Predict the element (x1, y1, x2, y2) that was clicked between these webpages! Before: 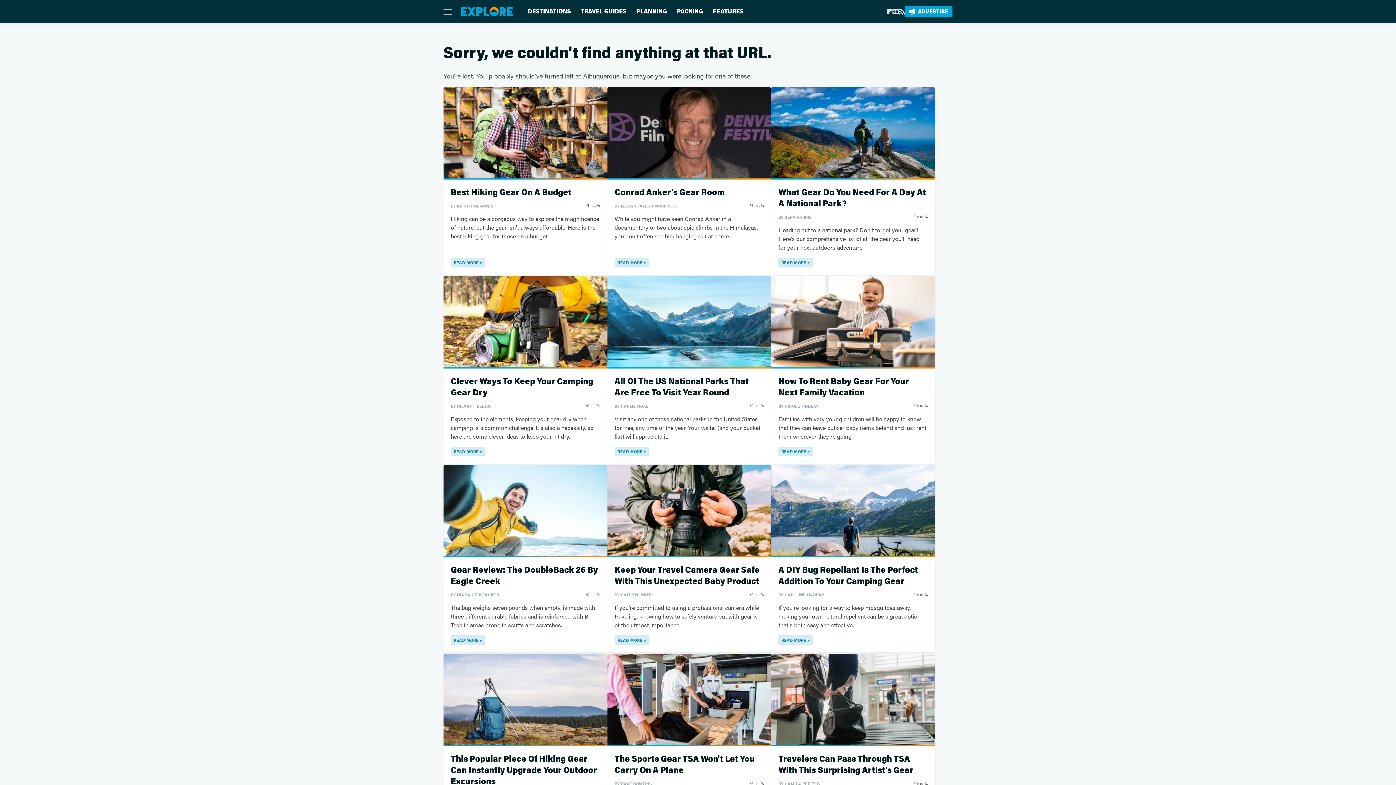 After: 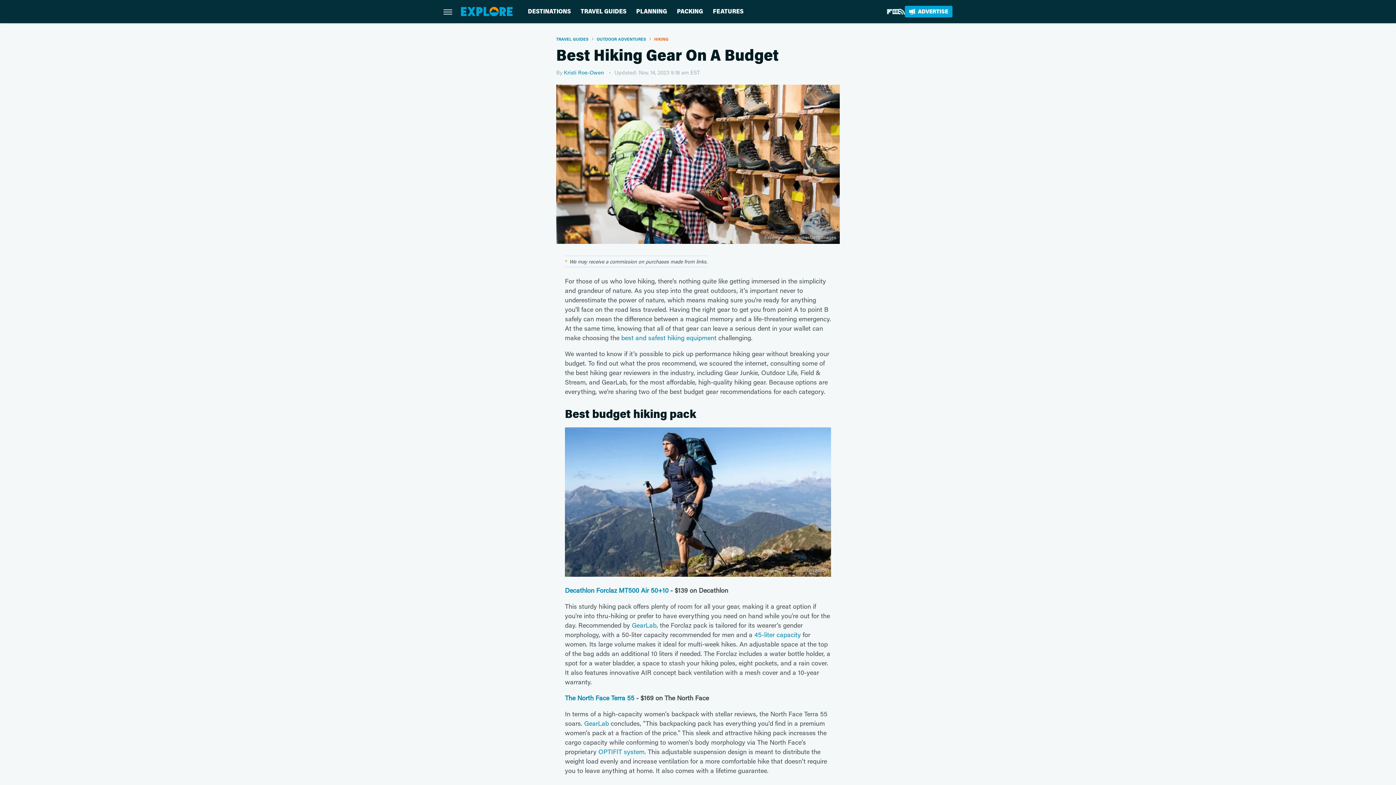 Action: bbox: (450, 186, 600, 198) label: Best Hiking Gear On A Budget